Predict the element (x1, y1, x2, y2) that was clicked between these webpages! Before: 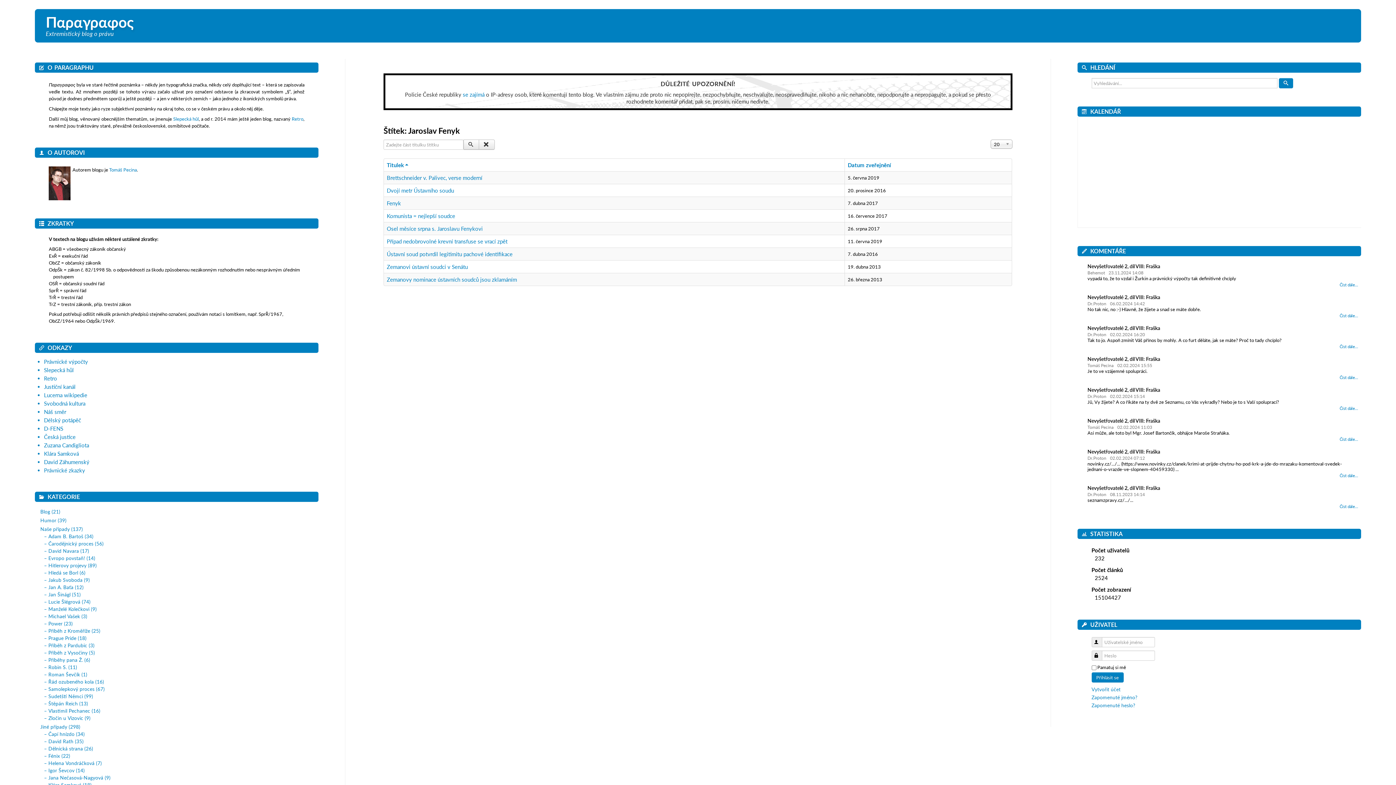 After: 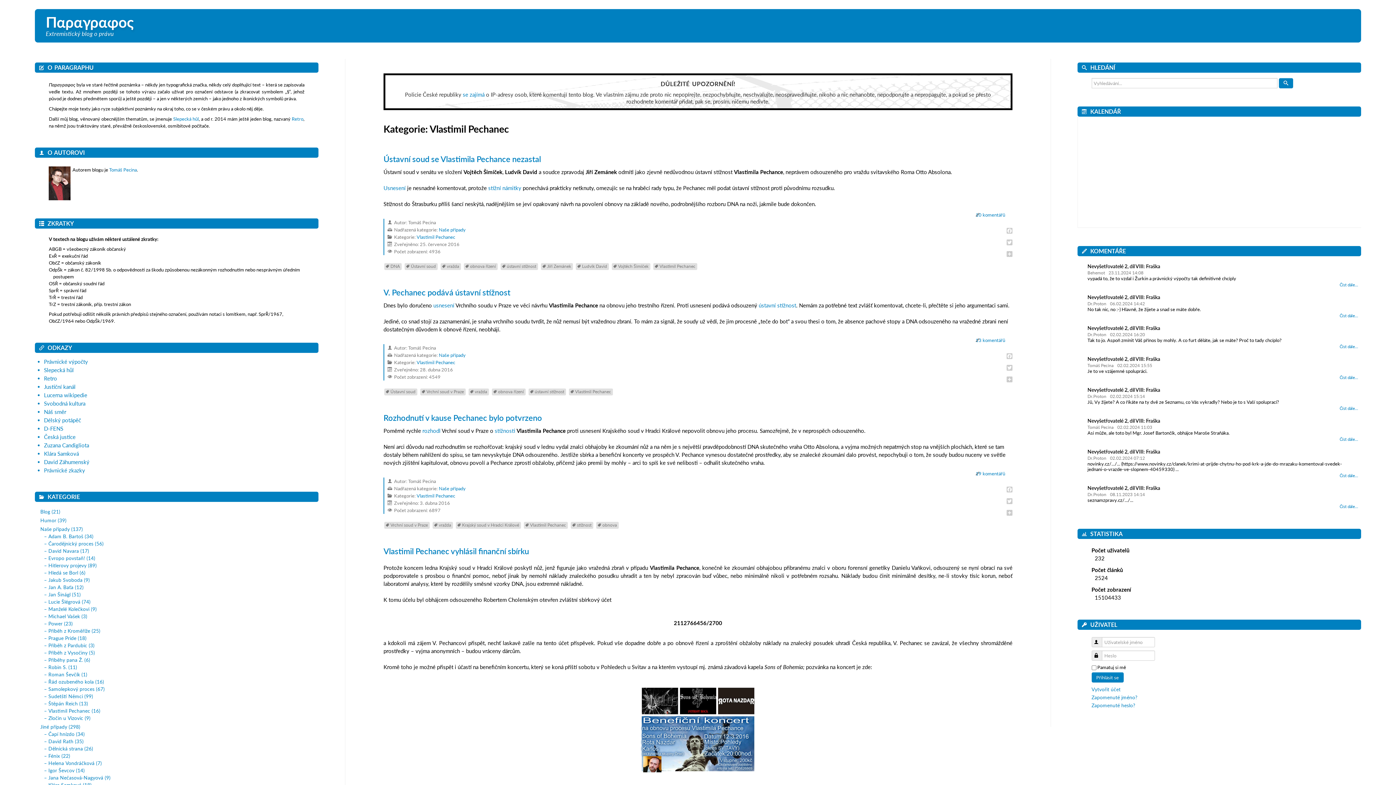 Action: bbox: (44, 708, 100, 714) label:  Vlastimil Pechanec (16)